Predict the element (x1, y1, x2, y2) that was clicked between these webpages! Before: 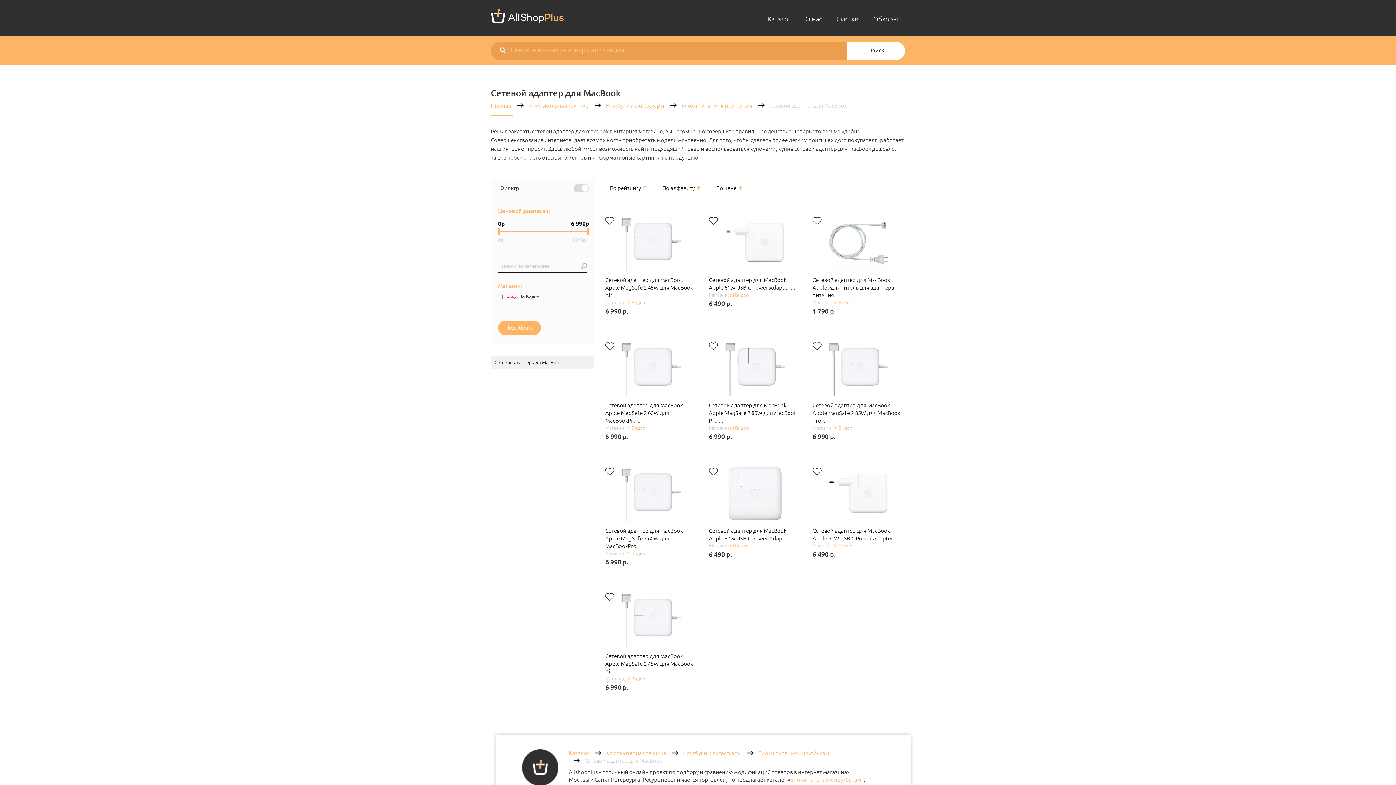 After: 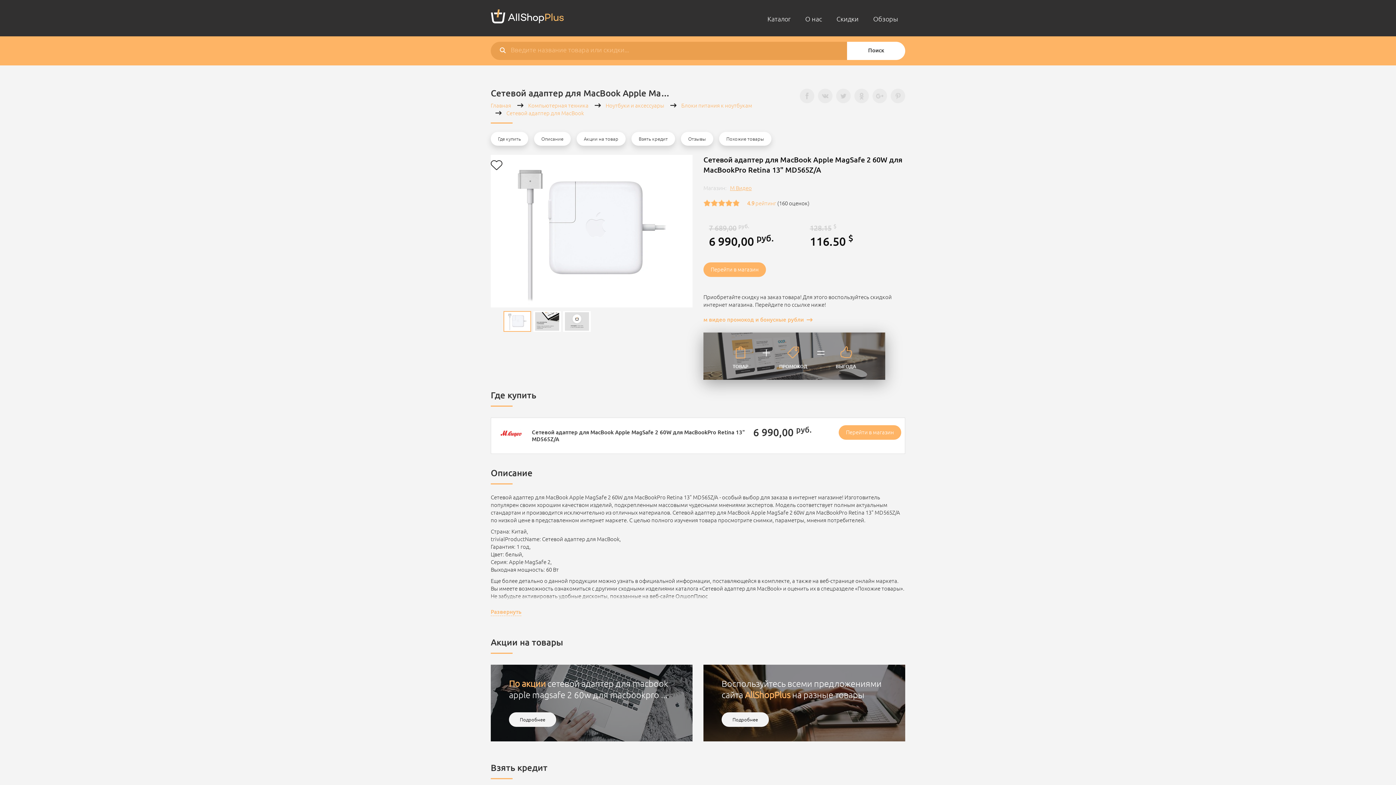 Action: bbox: (605, 462, 698, 524)